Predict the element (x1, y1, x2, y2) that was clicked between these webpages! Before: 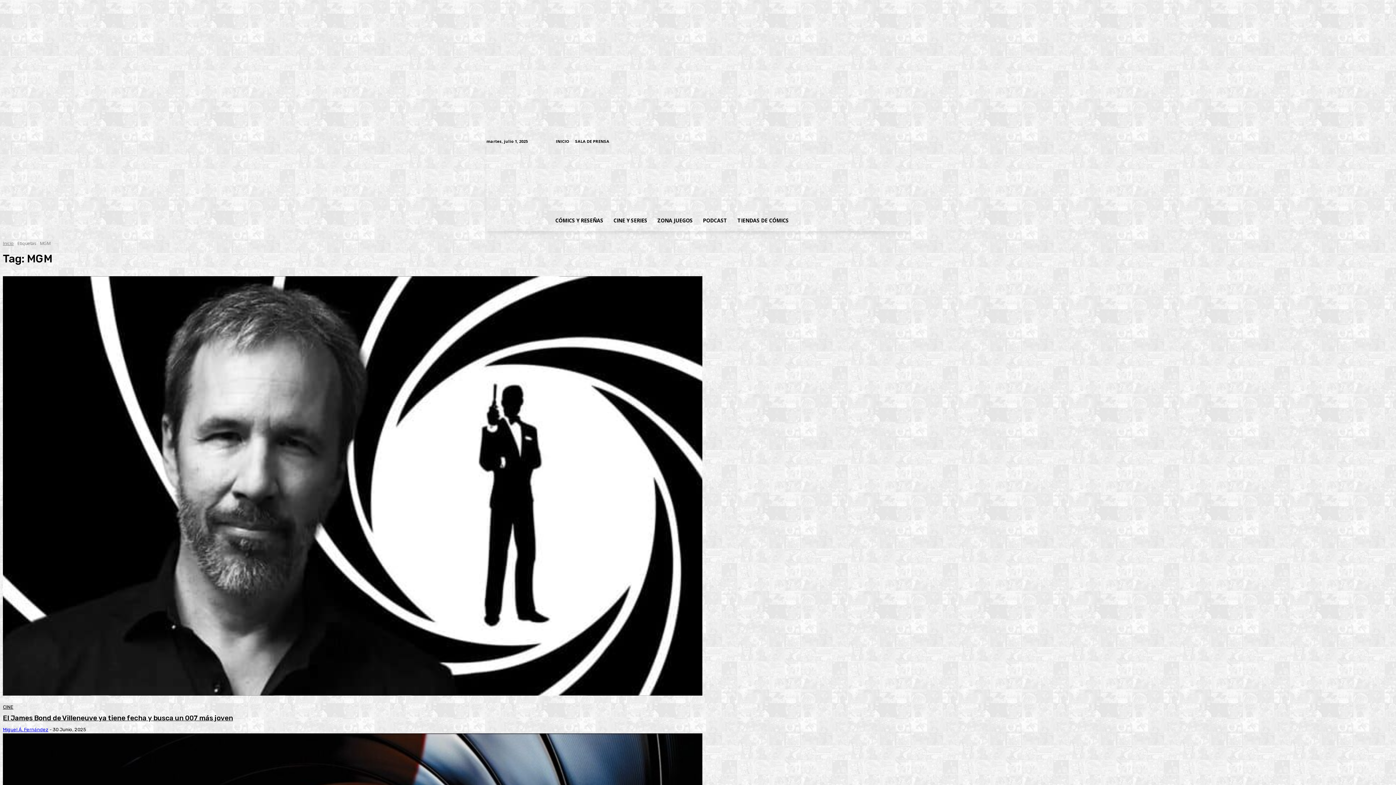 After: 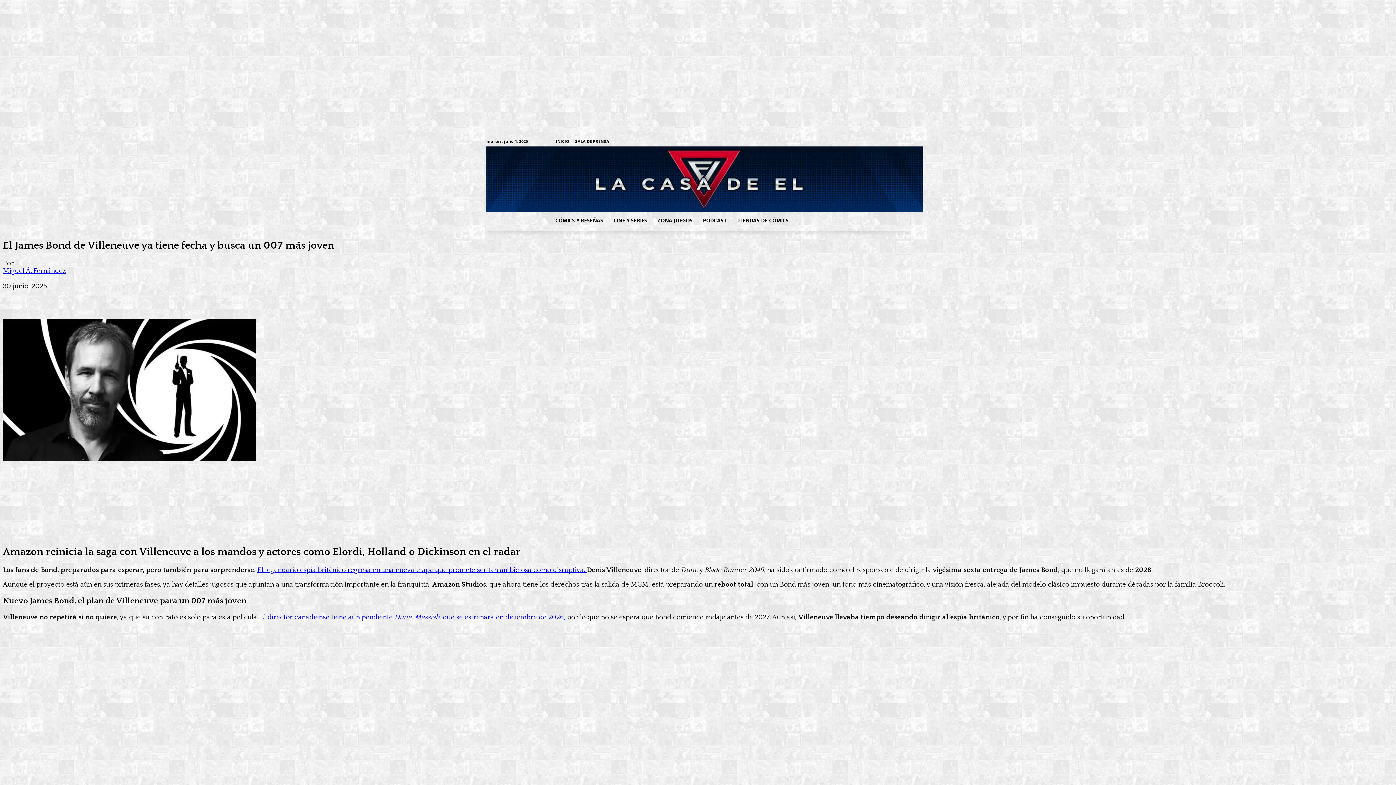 Action: bbox: (2, 276, 702, 696)